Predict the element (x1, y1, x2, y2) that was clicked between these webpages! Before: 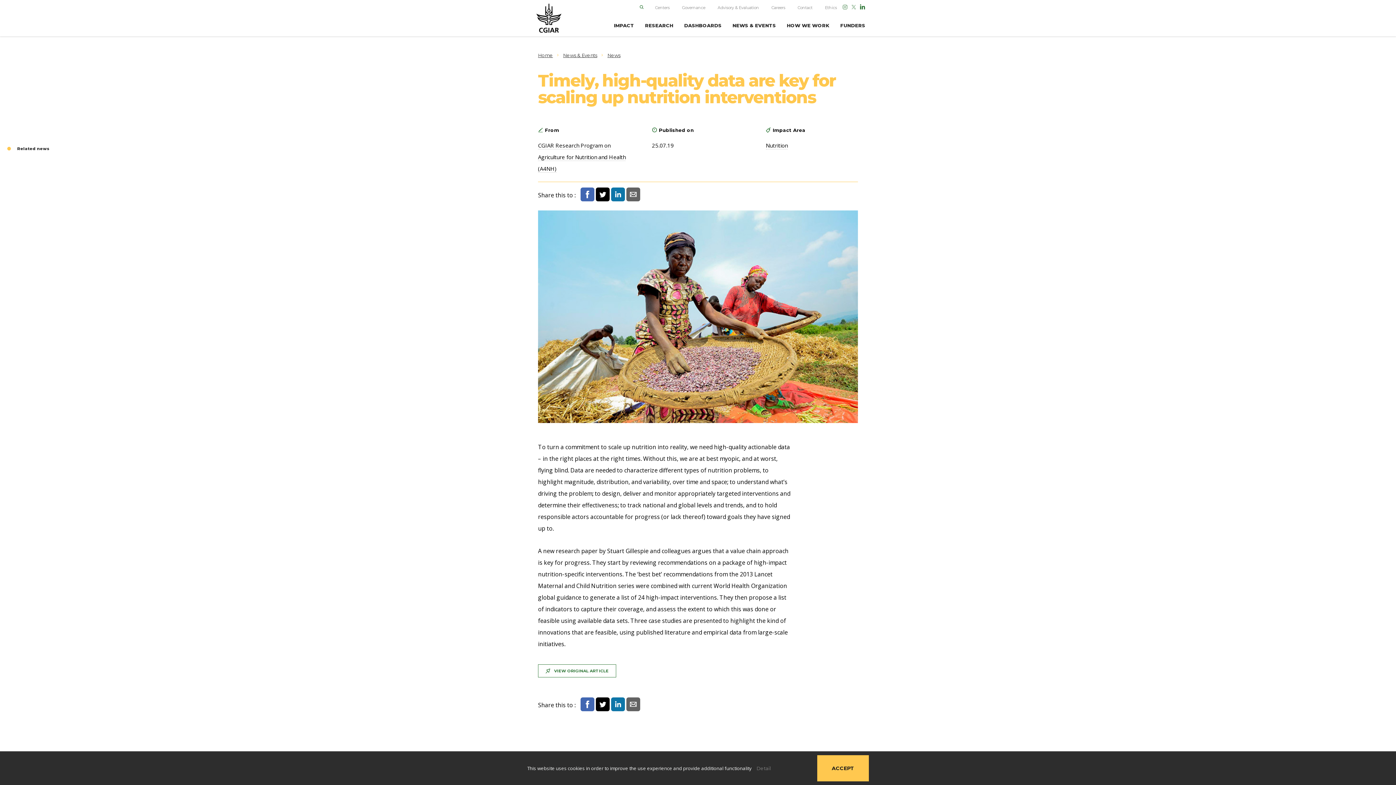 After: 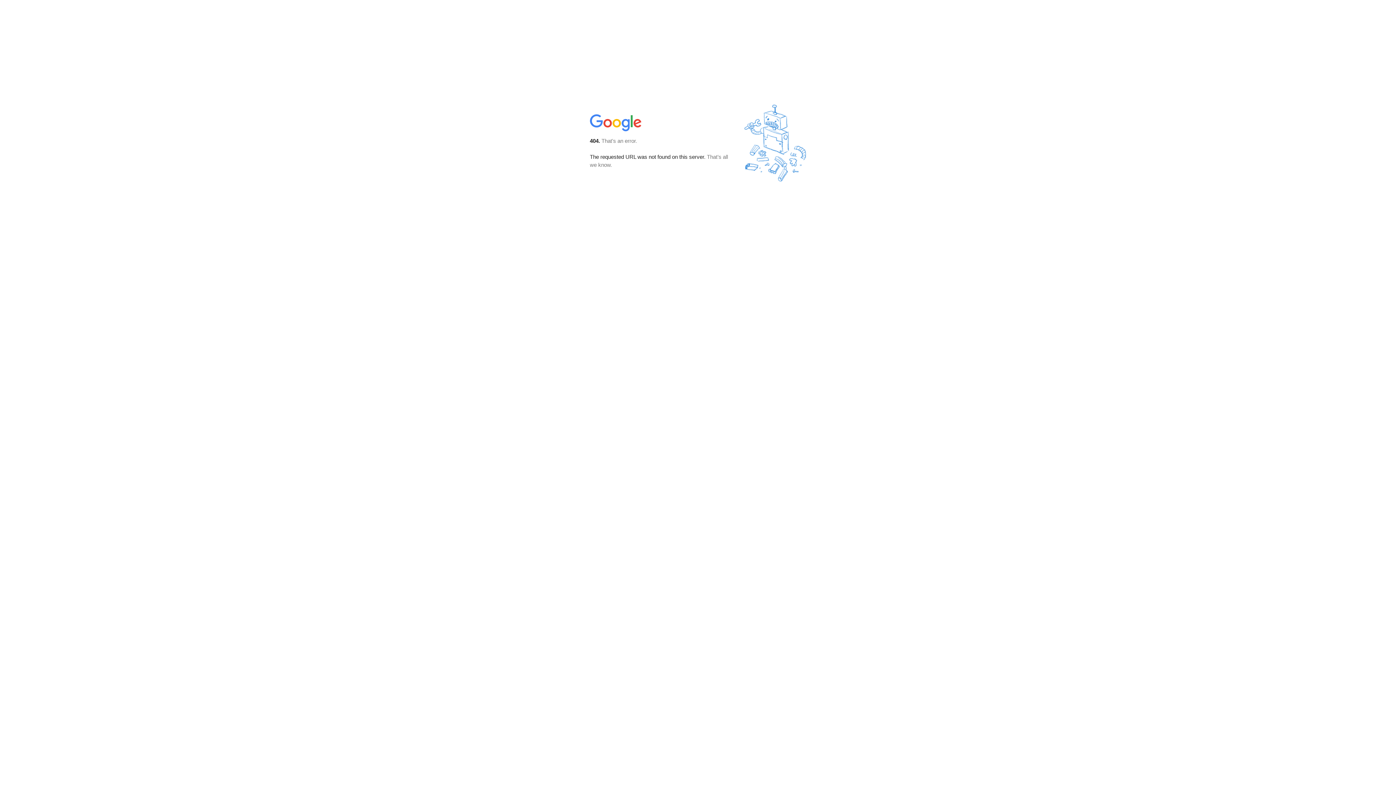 Action: label: VIEW ORIGINAL ARTICLE bbox: (538, 664, 616, 677)